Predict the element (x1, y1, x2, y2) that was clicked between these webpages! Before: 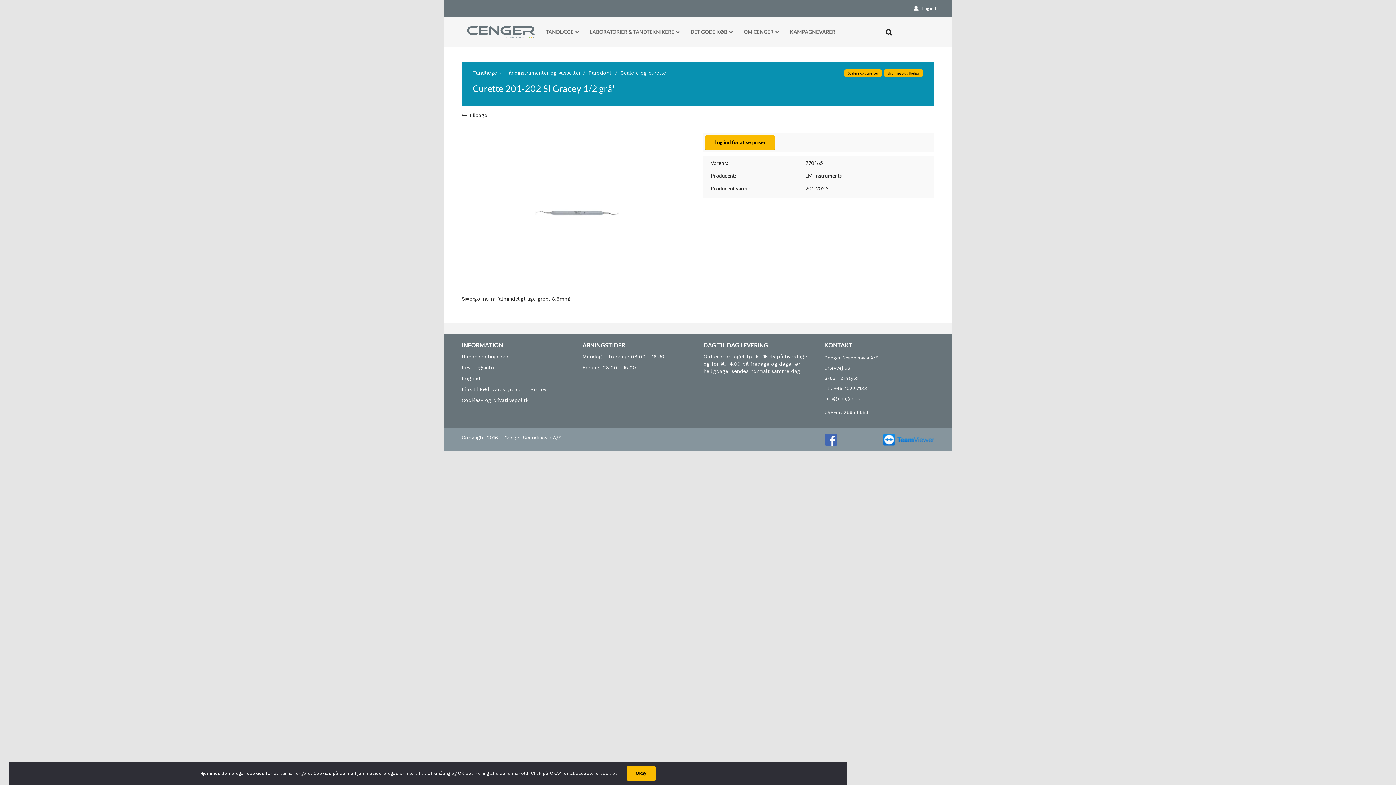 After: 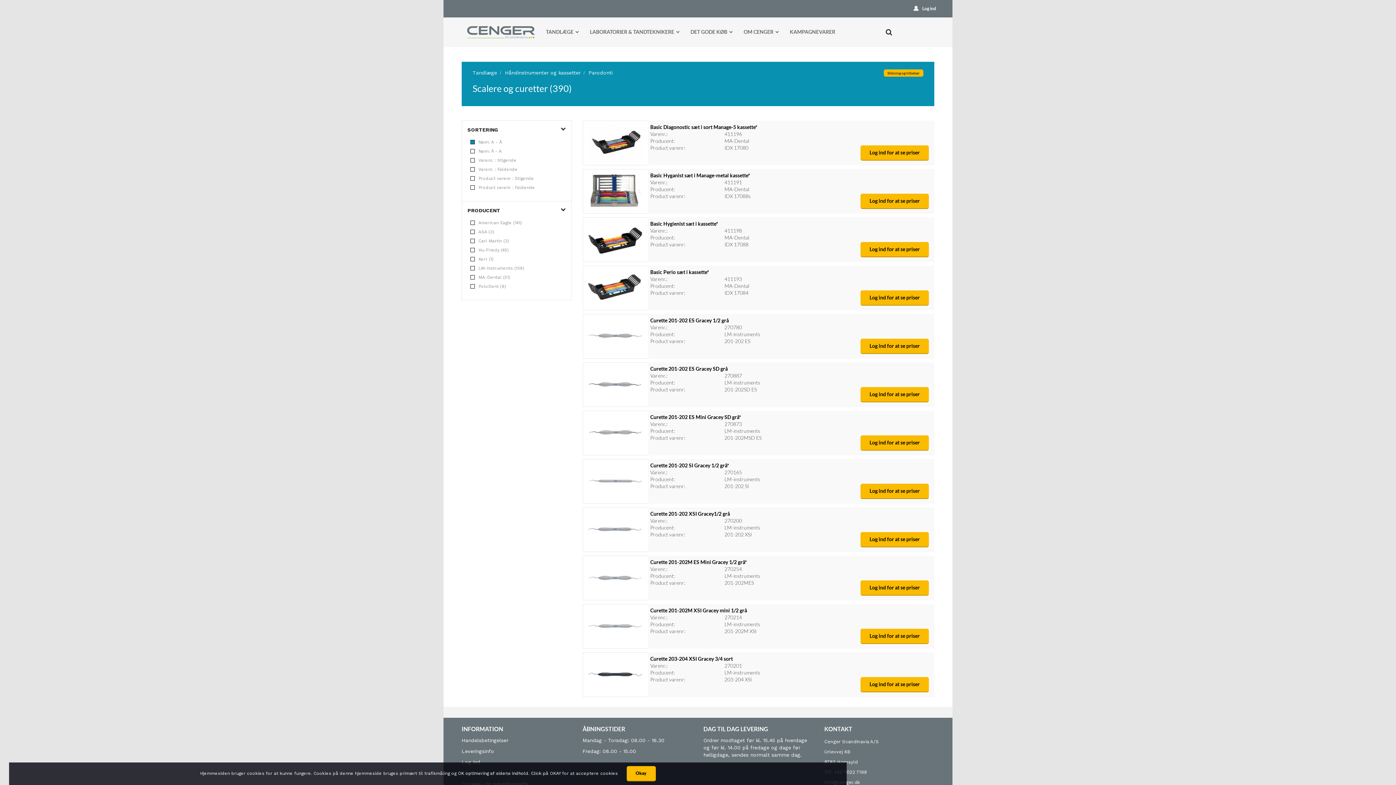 Action: bbox: (844, 69, 882, 76) label: Scalere og curetter